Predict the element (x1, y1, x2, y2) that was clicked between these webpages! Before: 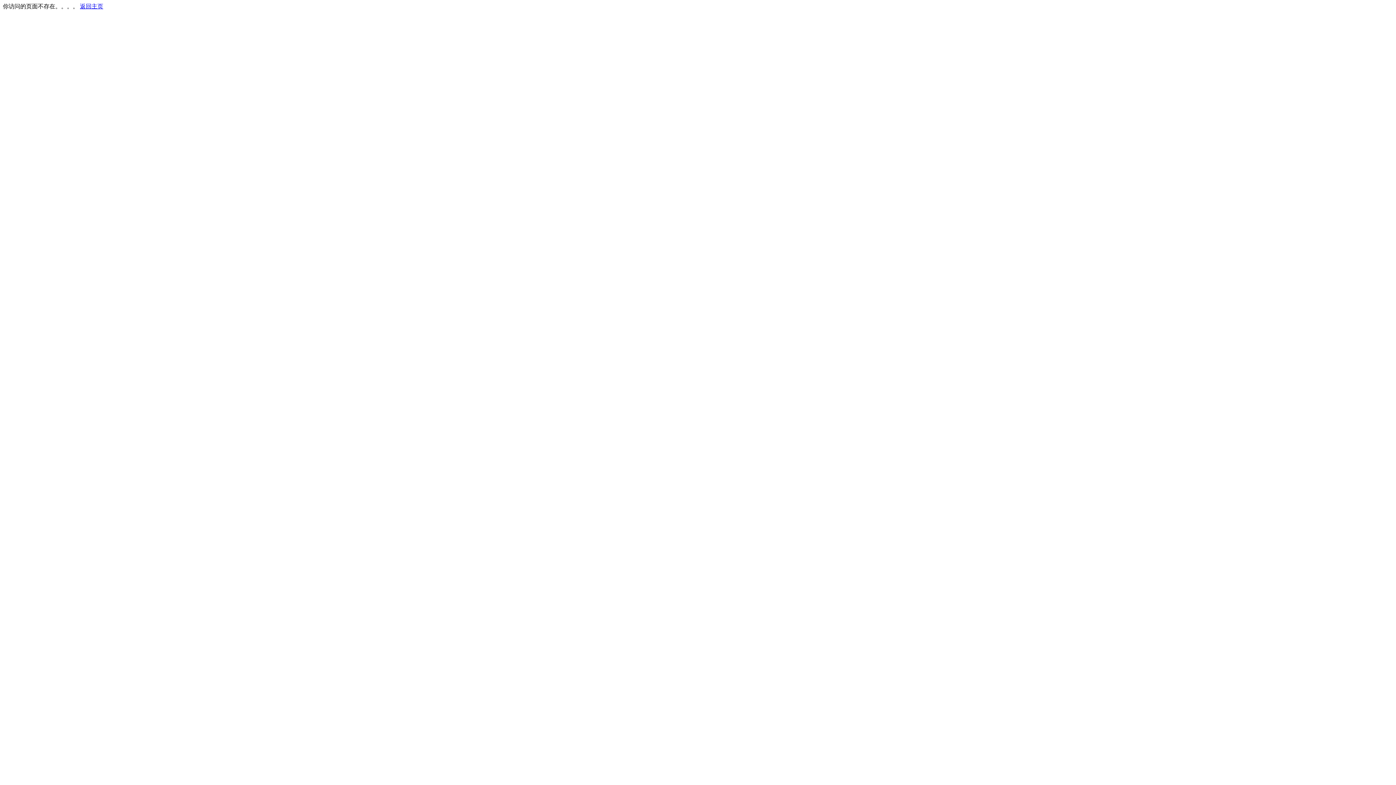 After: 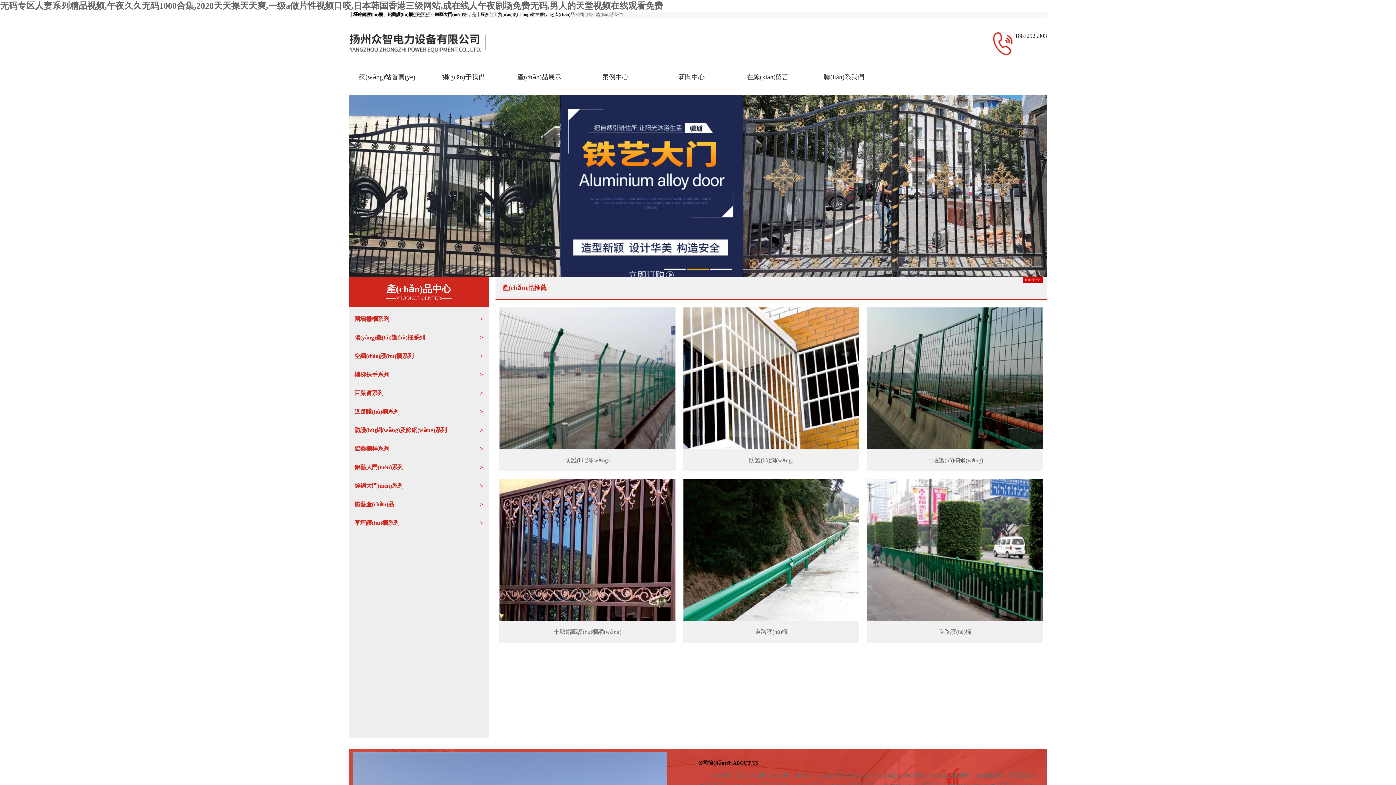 Action: bbox: (80, 3, 103, 9) label: 返回主页